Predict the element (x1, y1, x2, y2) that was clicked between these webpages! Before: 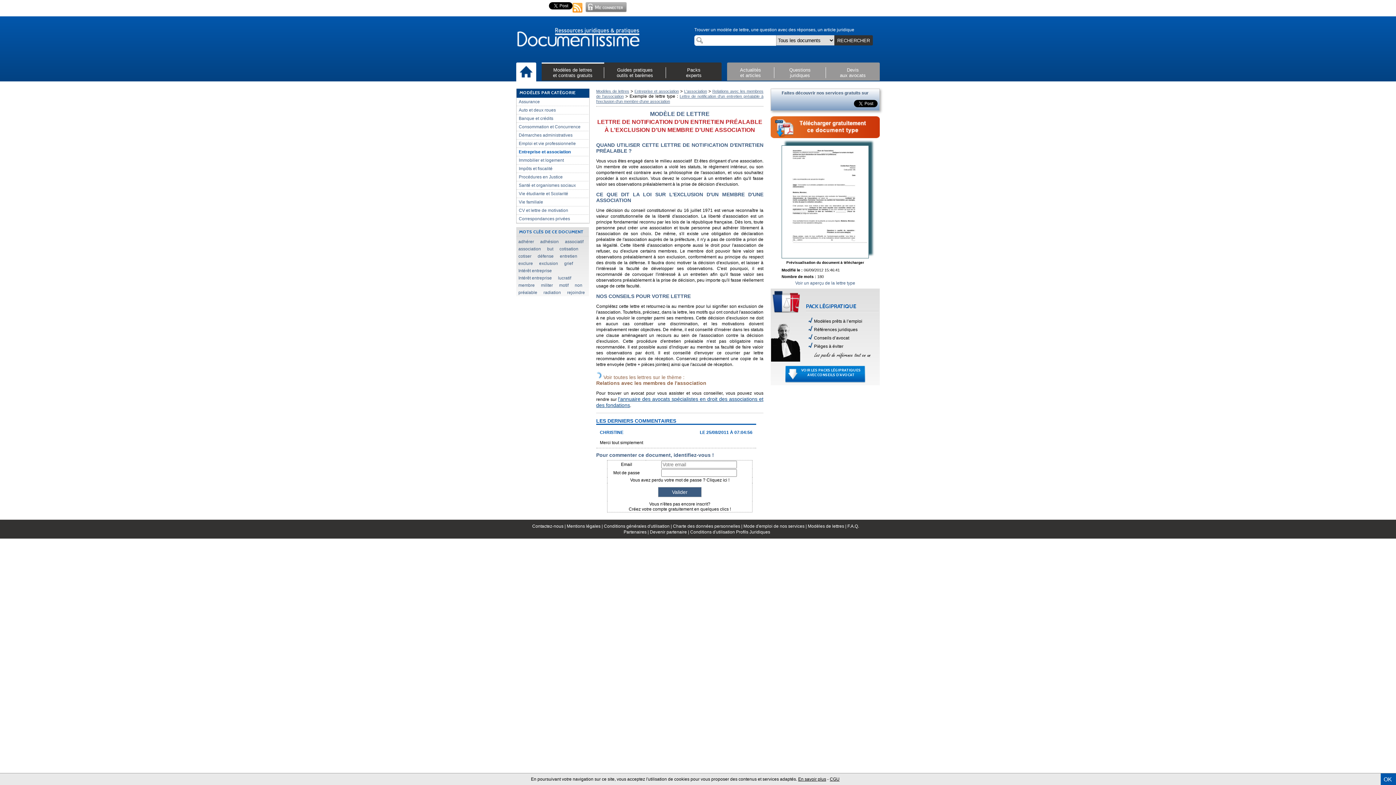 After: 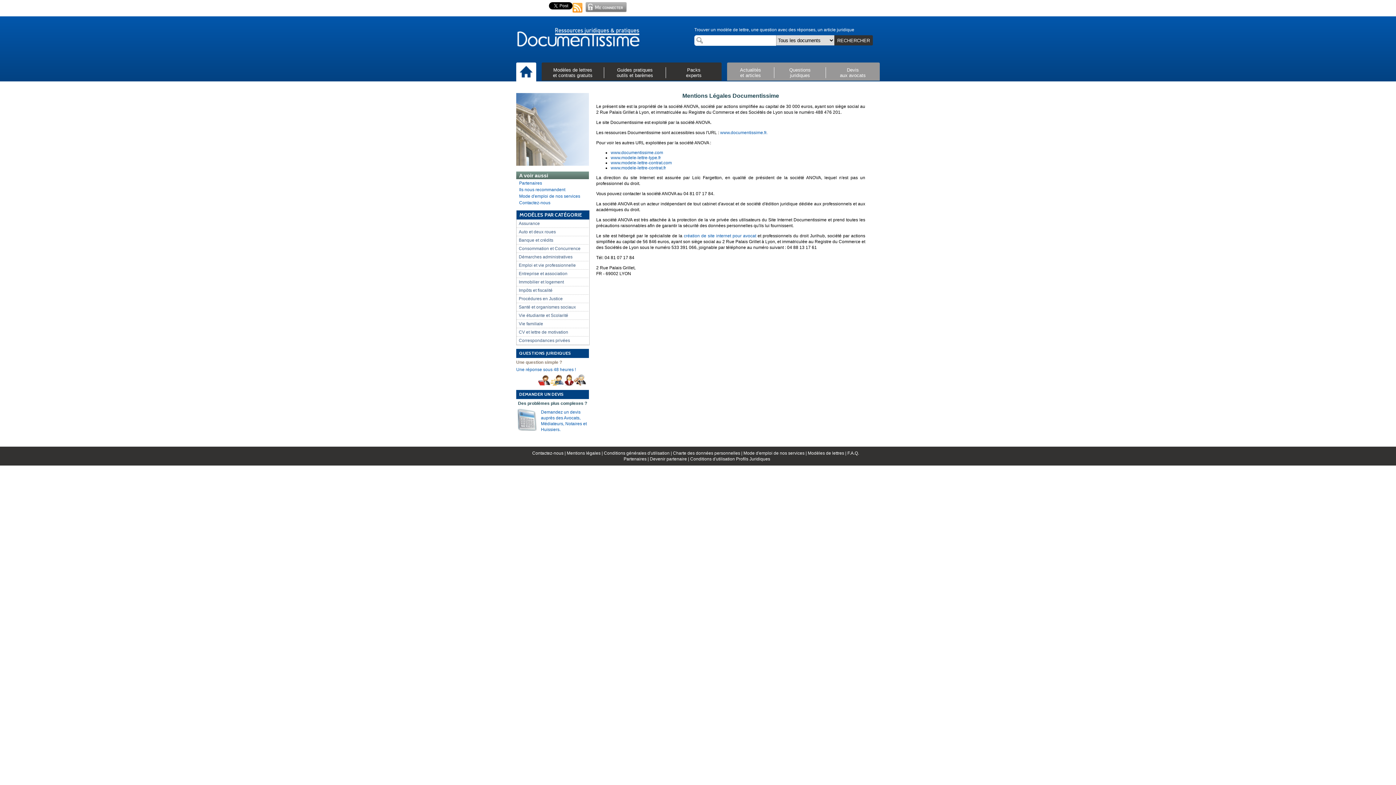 Action: bbox: (566, 524, 604, 529) label: Mentions légales | 